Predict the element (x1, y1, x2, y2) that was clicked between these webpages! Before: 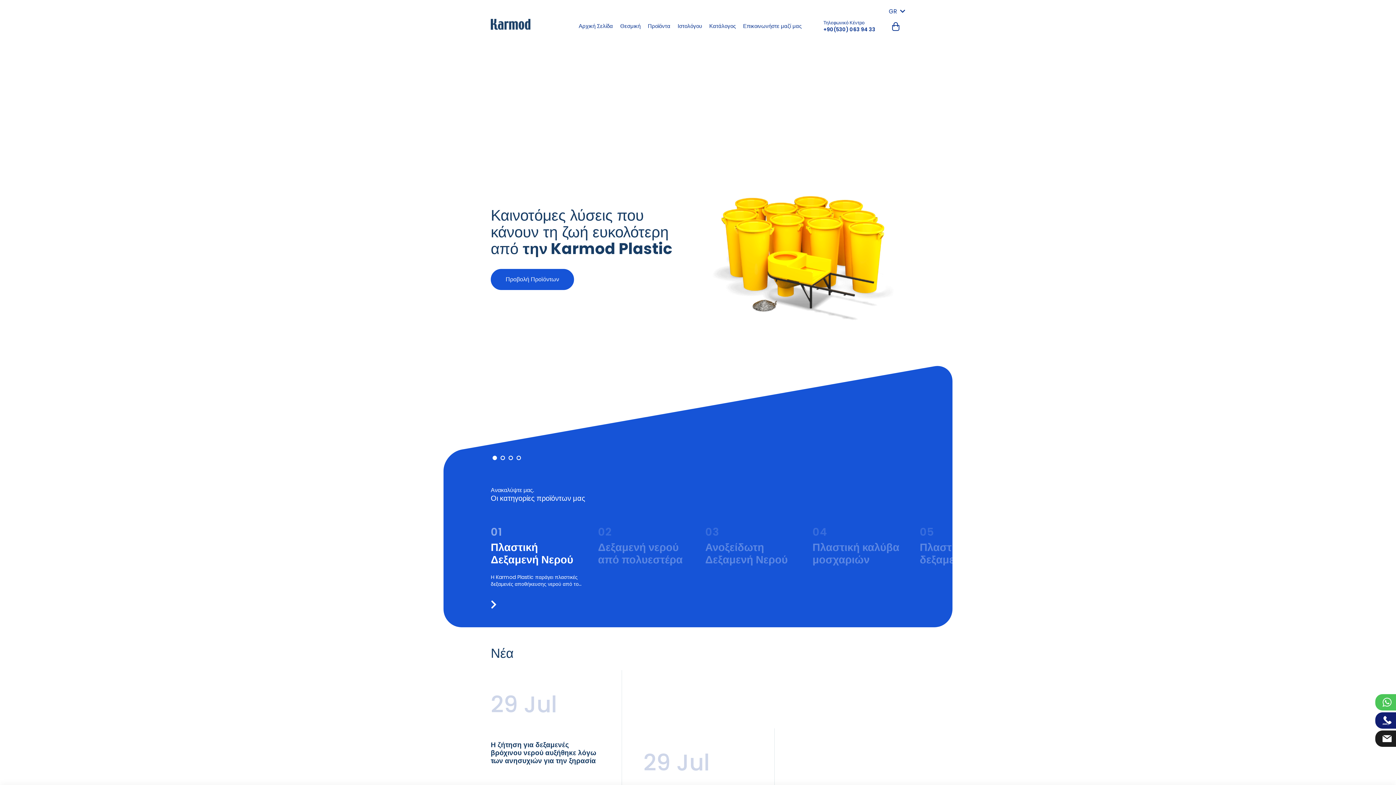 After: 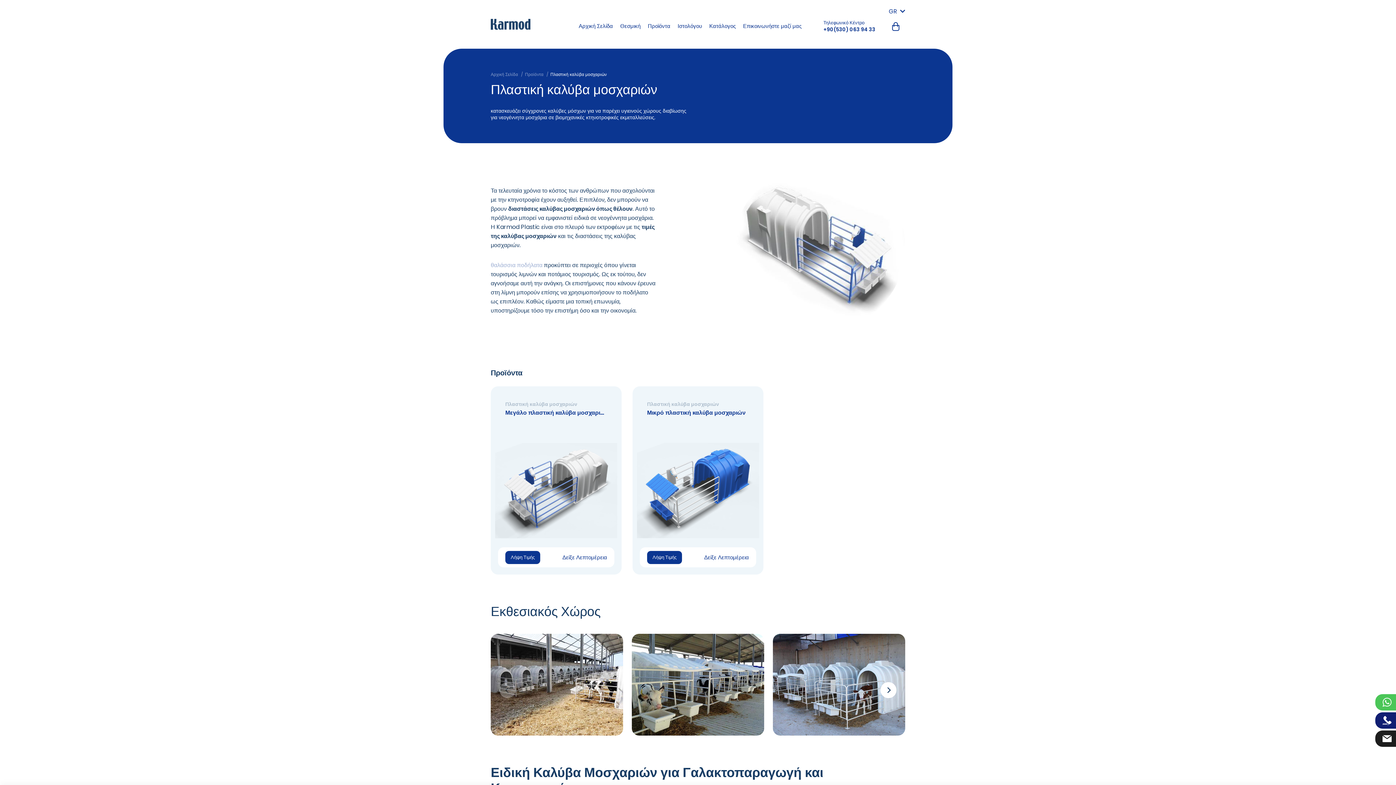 Action: bbox: (812, 526, 905, 610)